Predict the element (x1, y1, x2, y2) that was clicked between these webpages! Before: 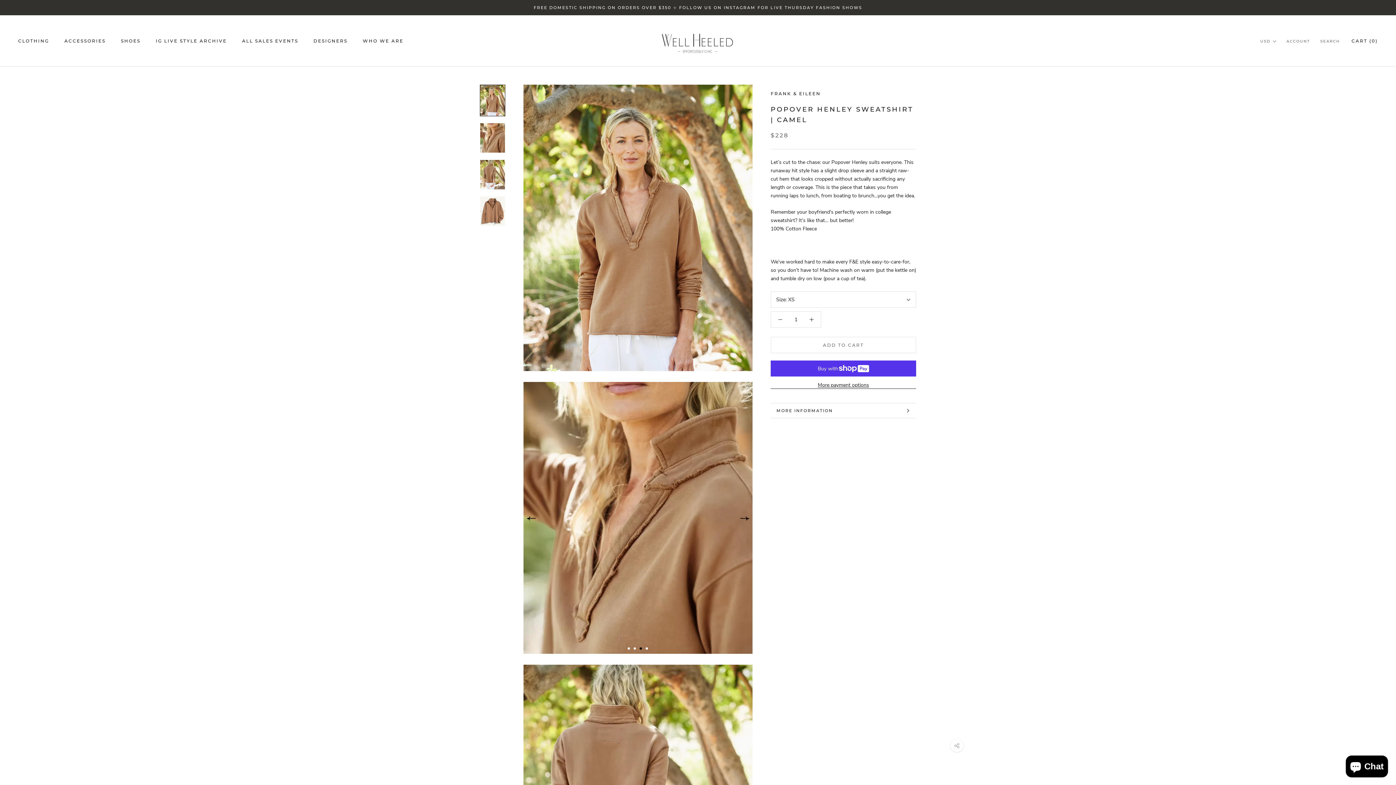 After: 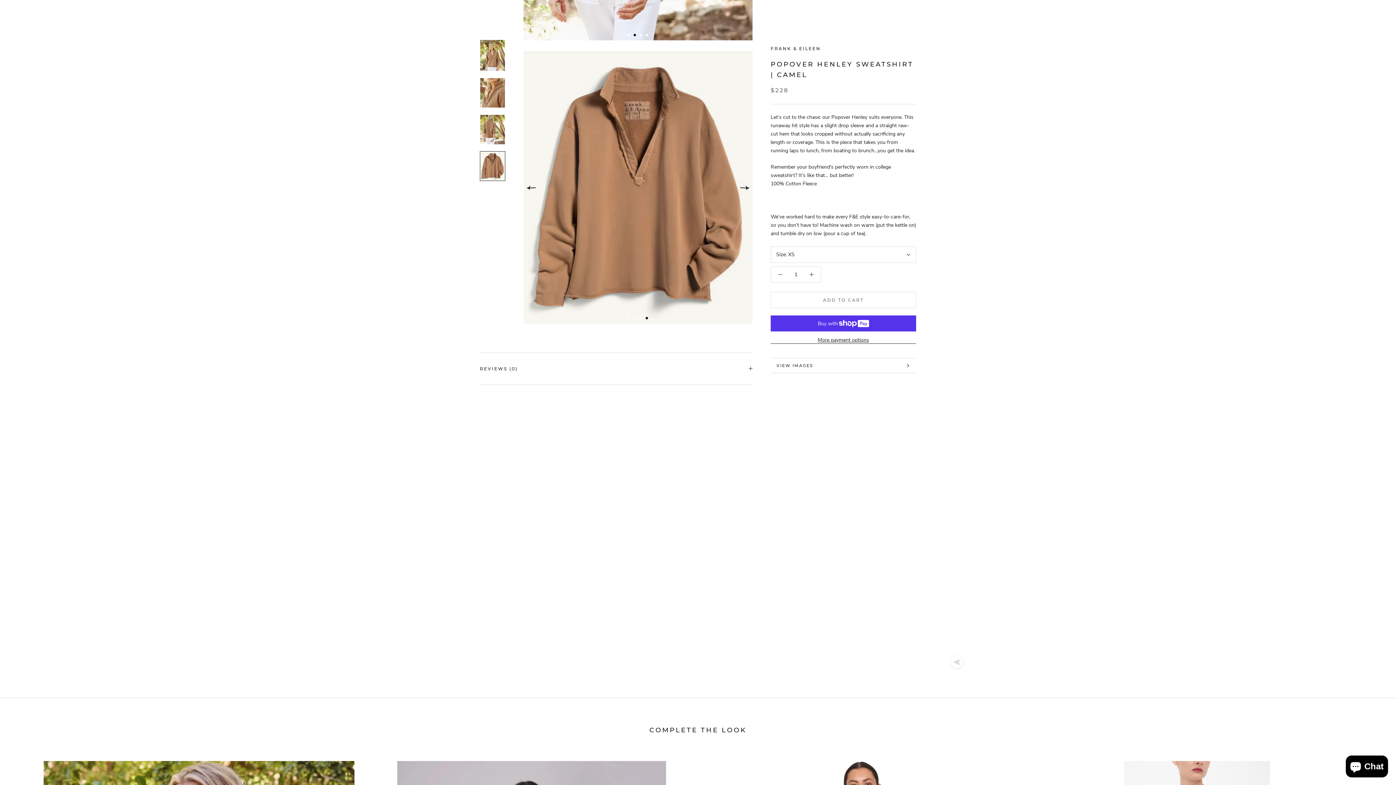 Action: bbox: (480, 196, 505, 226)